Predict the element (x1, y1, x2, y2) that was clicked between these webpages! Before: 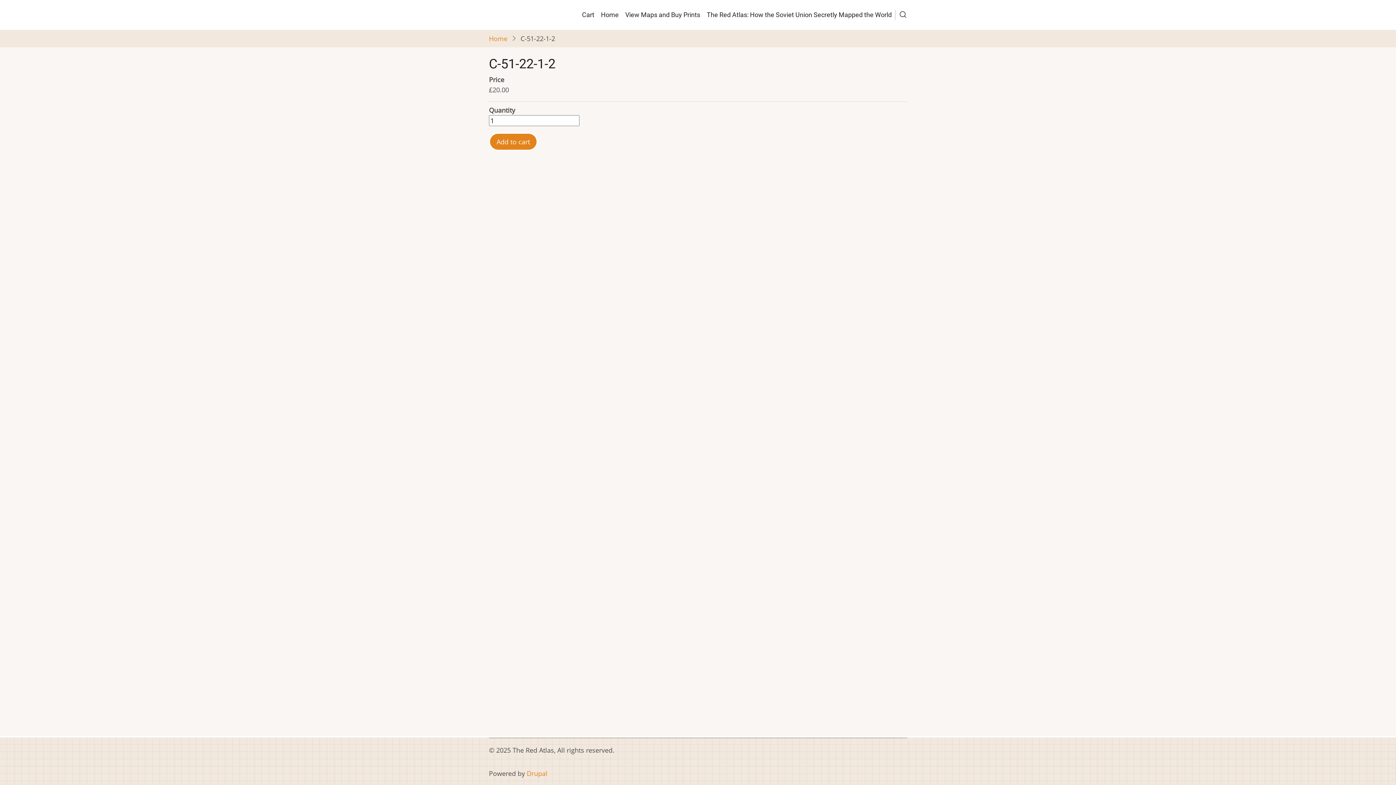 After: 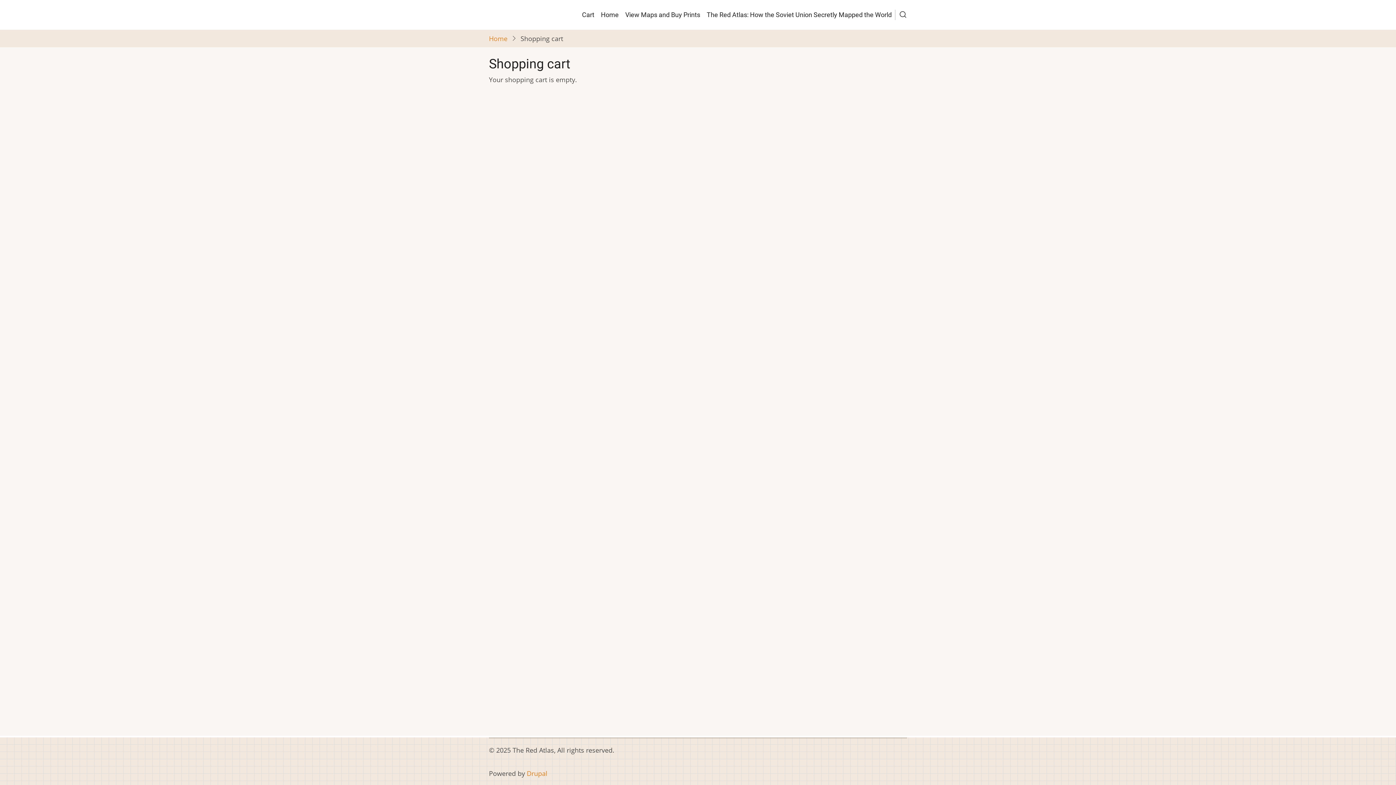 Action: label: Cart bbox: (578, 6, 597, 23)